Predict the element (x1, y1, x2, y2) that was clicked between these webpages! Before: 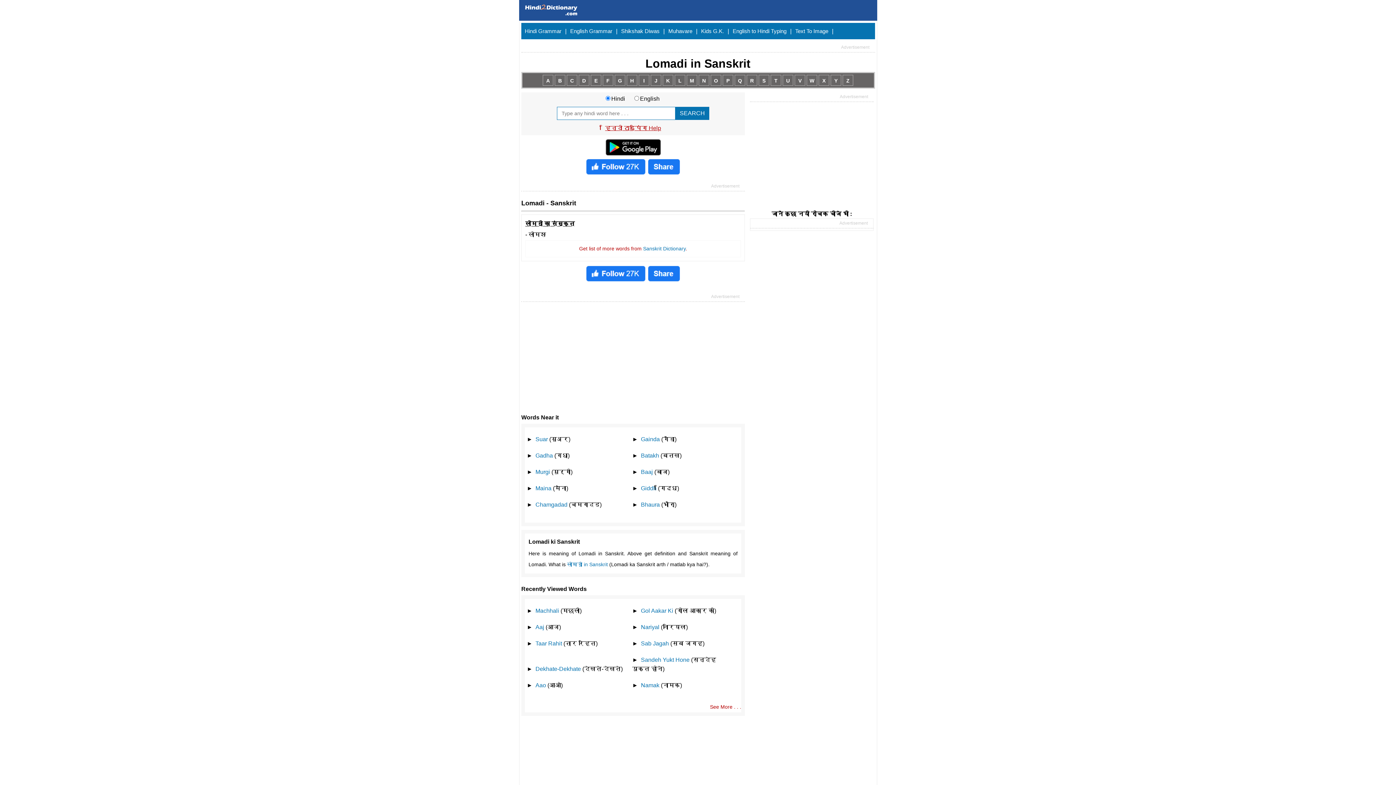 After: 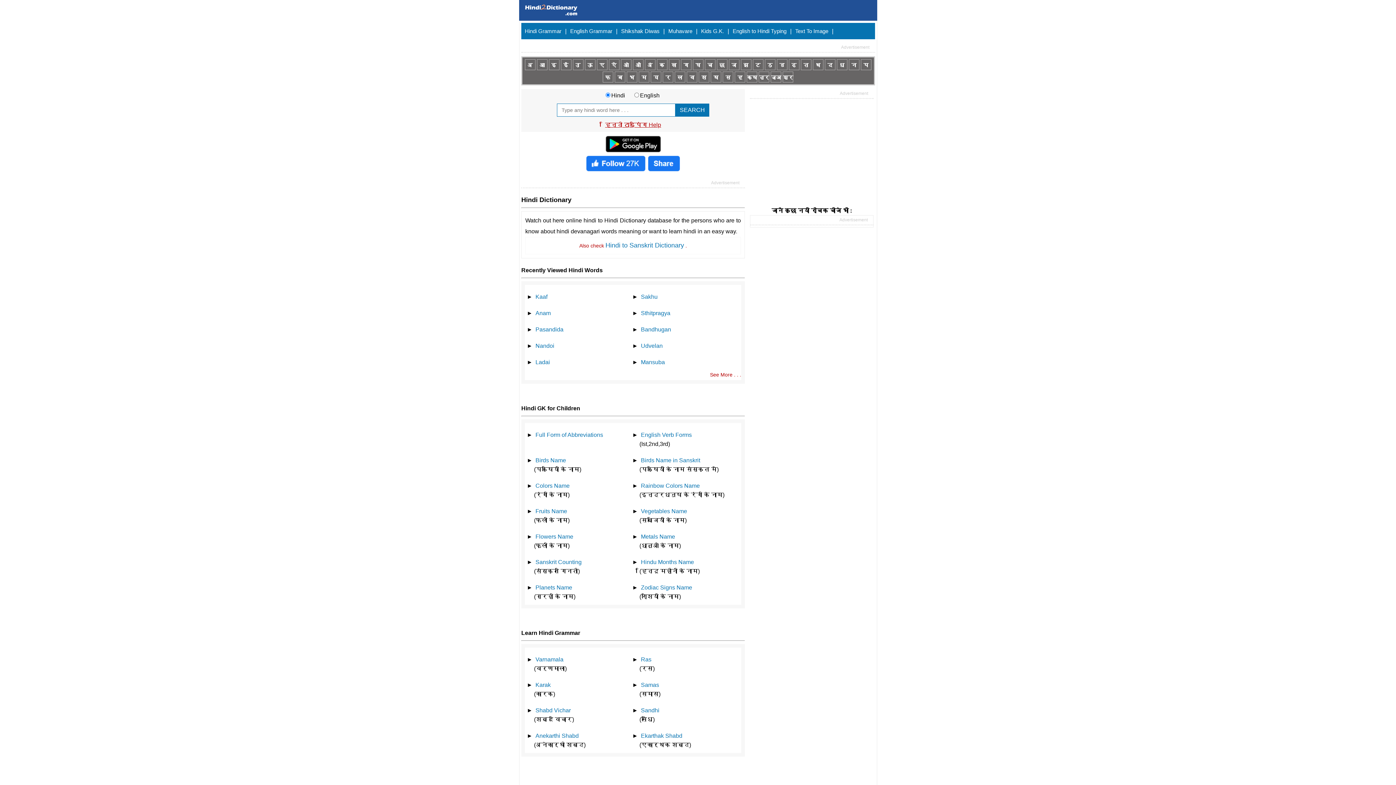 Action: bbox: (710, 74, 721, 85) label: O